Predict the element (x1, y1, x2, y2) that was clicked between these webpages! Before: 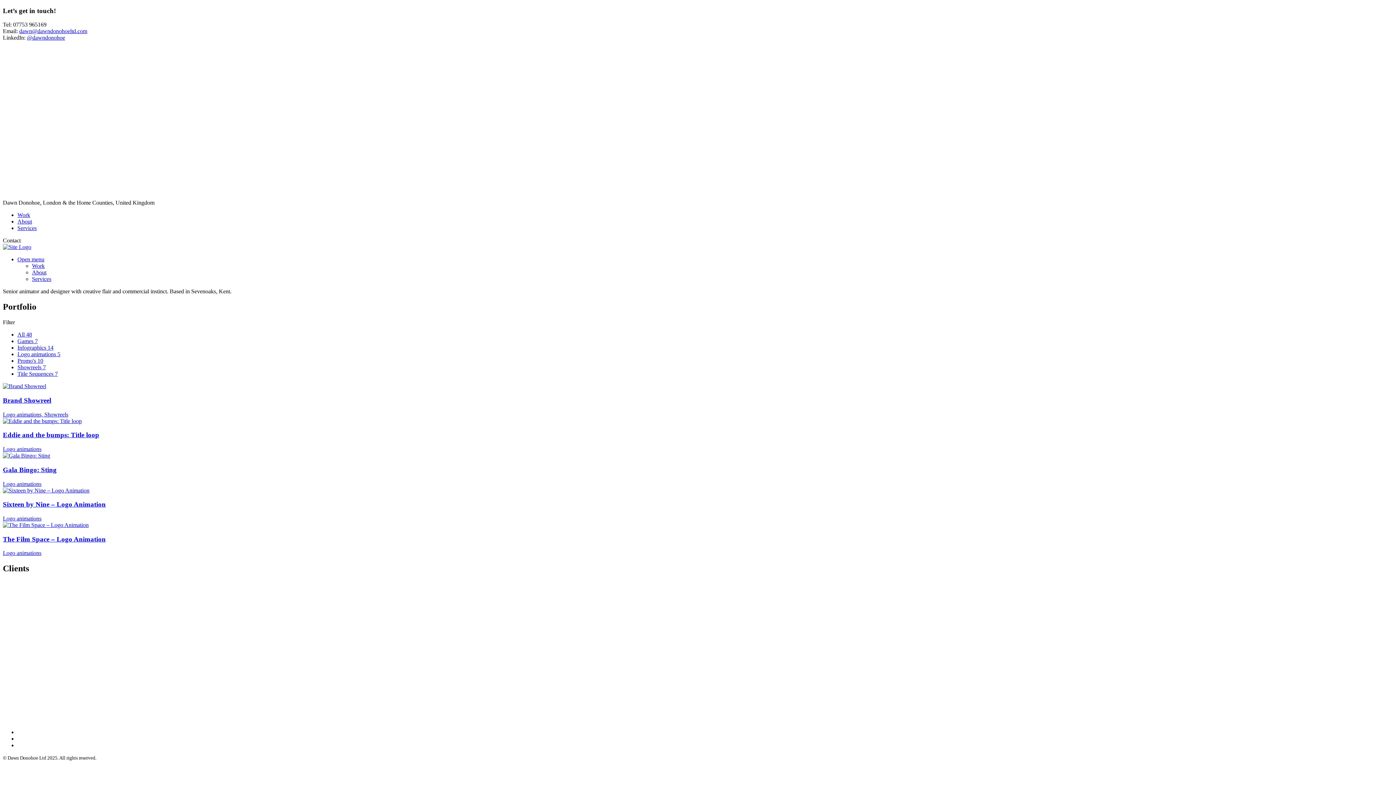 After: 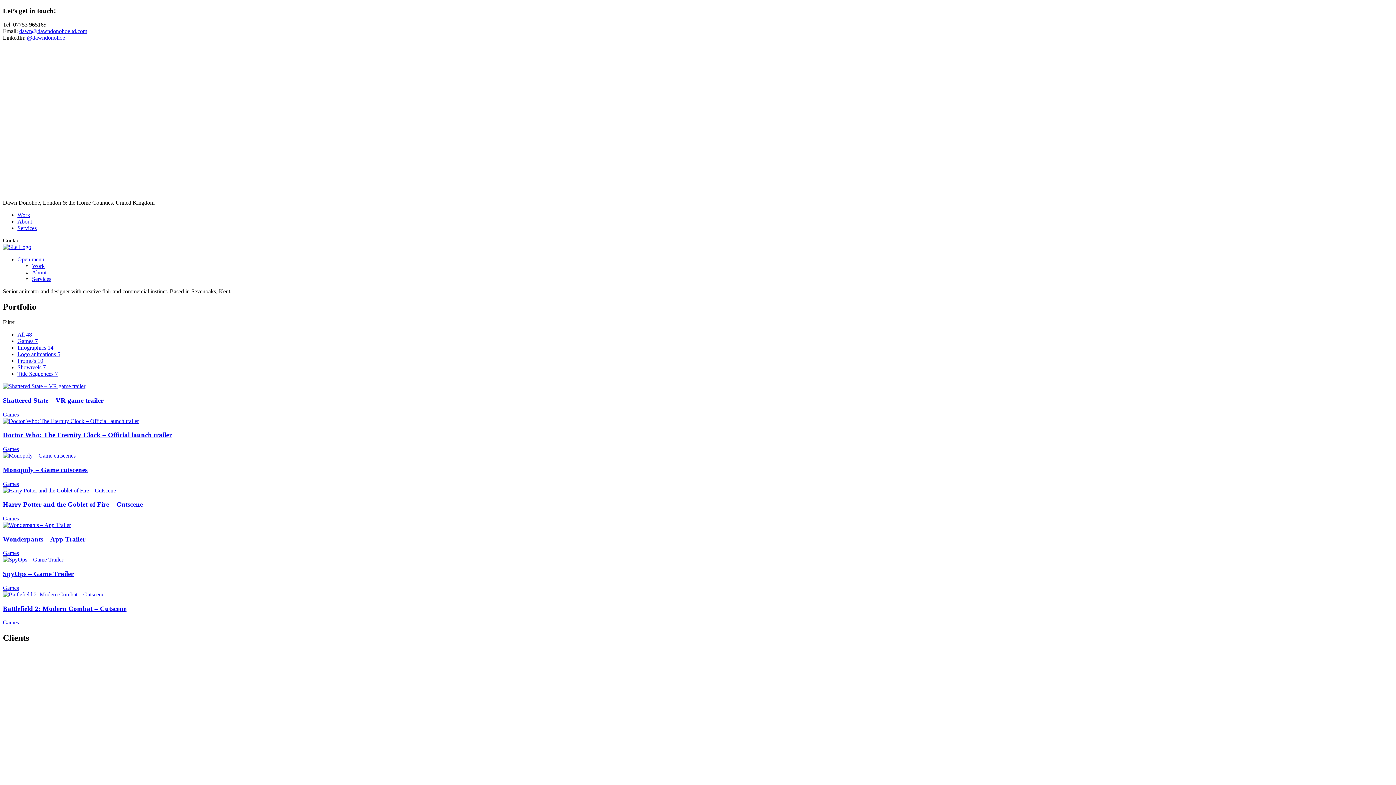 Action: label: Games 7 bbox: (17, 338, 37, 344)